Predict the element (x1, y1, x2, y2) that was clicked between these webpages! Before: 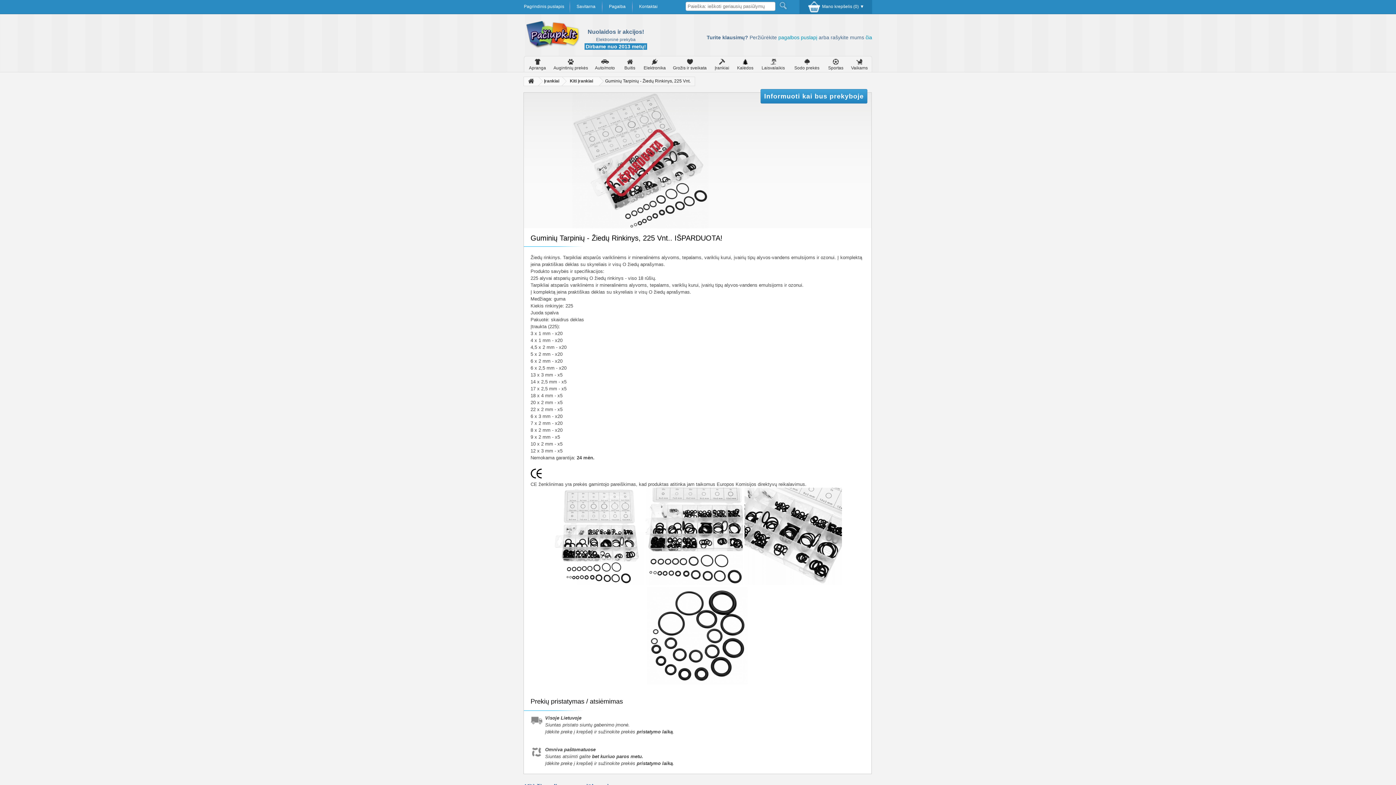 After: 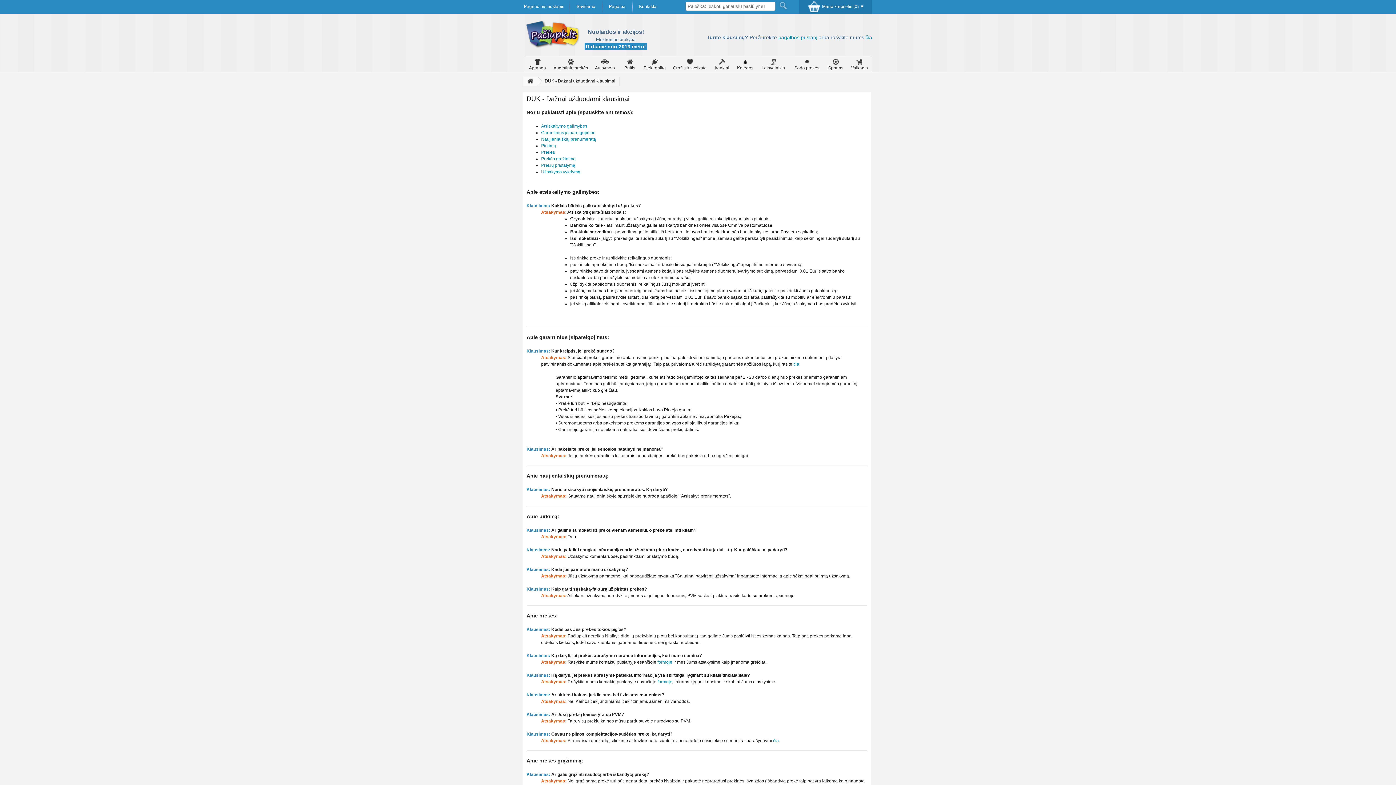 Action: label: Pagalba bbox: (603, 0, 631, 13)